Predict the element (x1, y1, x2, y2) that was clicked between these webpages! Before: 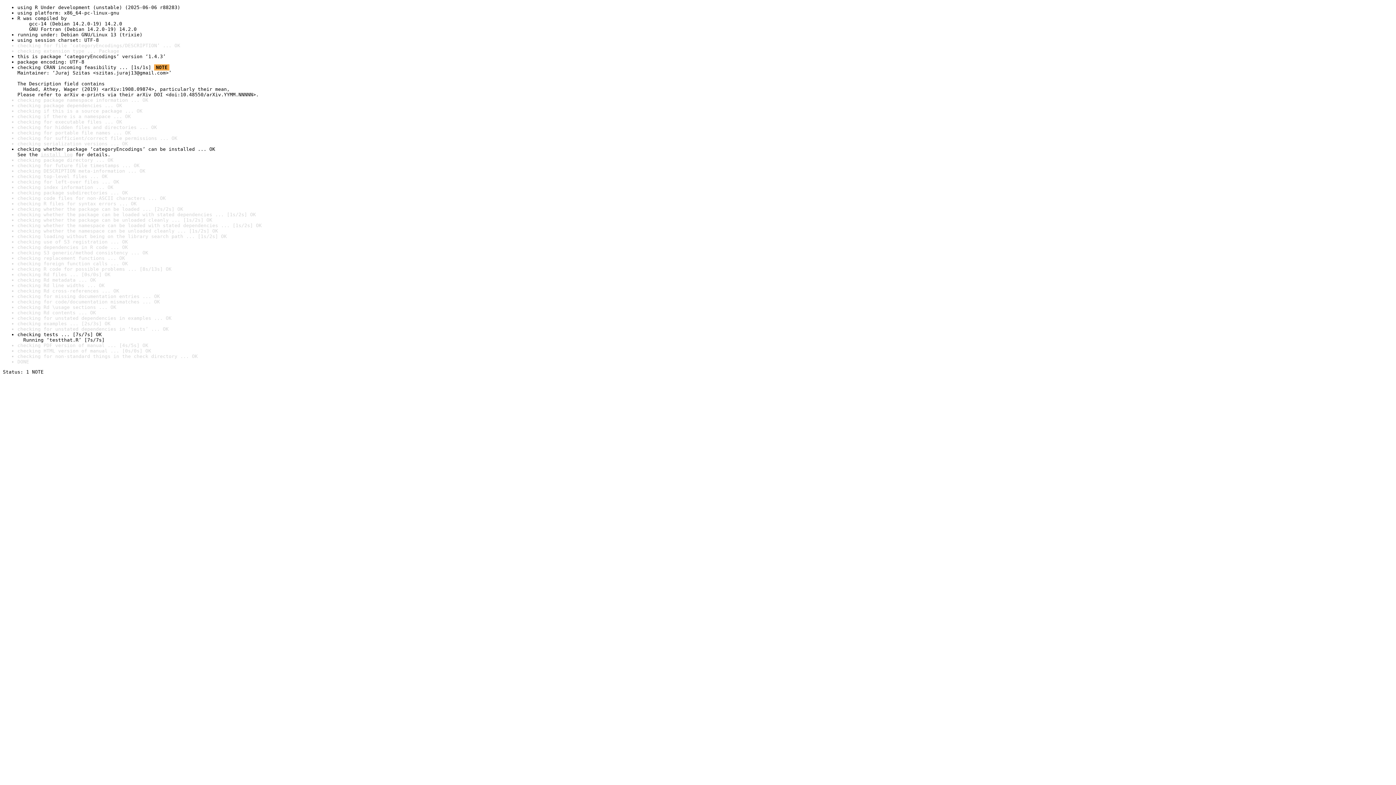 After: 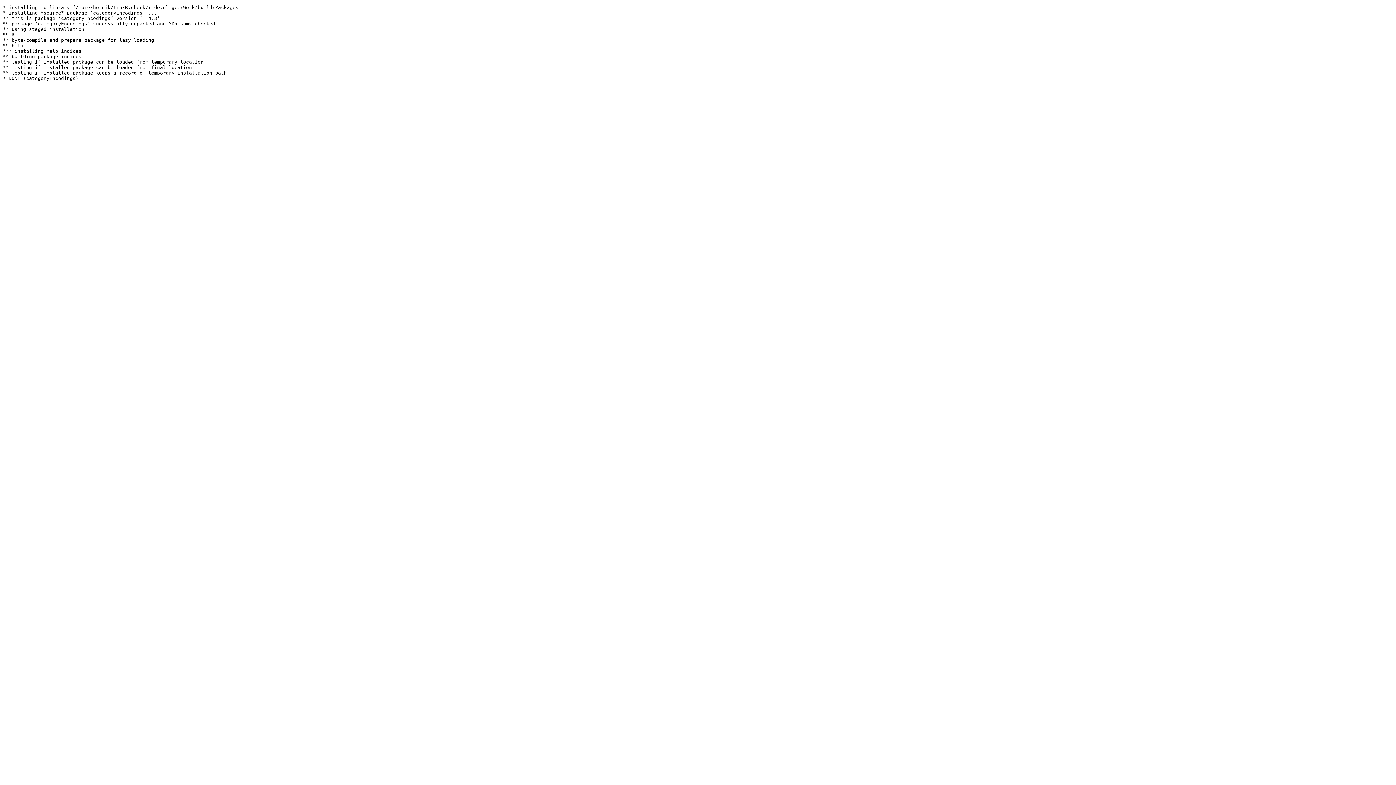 Action: label: install log bbox: (40, 152, 72, 157)